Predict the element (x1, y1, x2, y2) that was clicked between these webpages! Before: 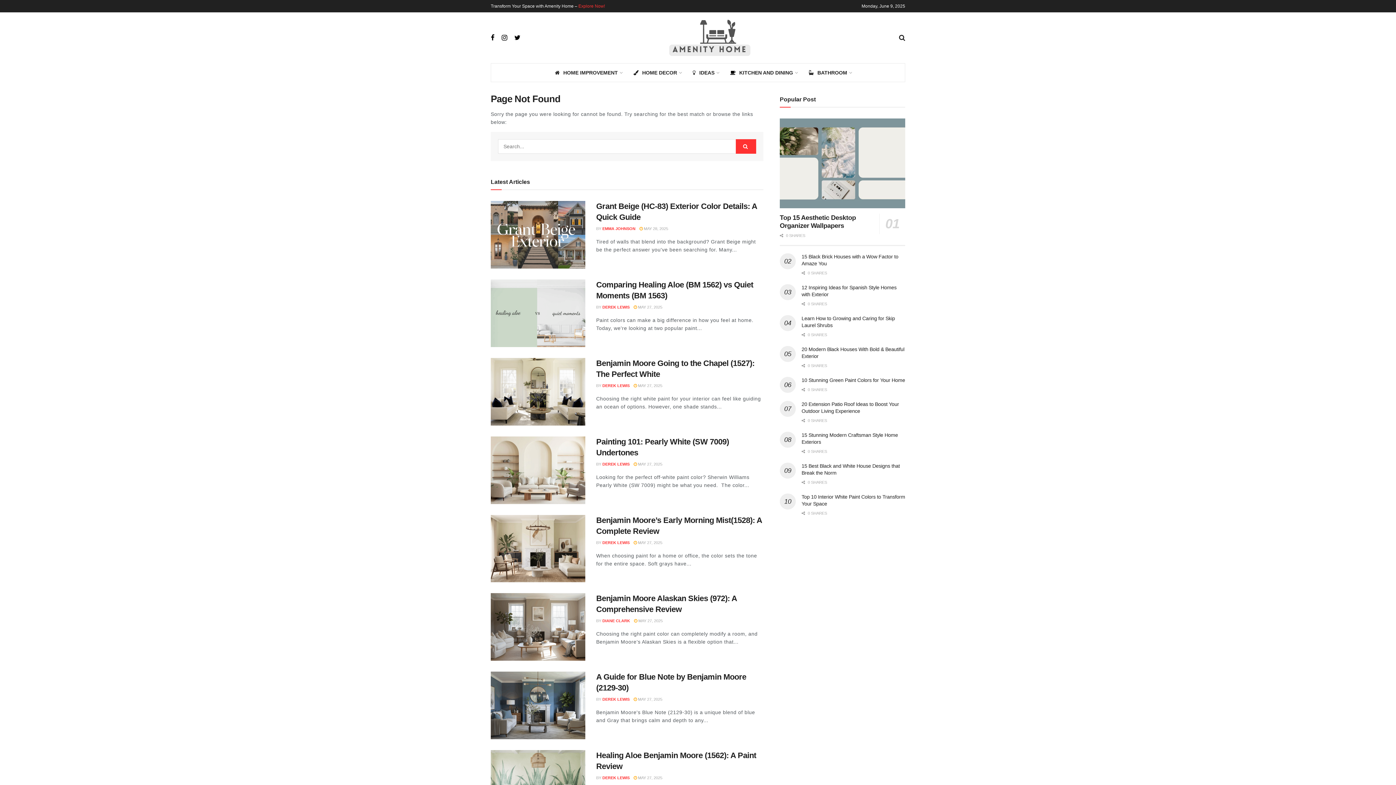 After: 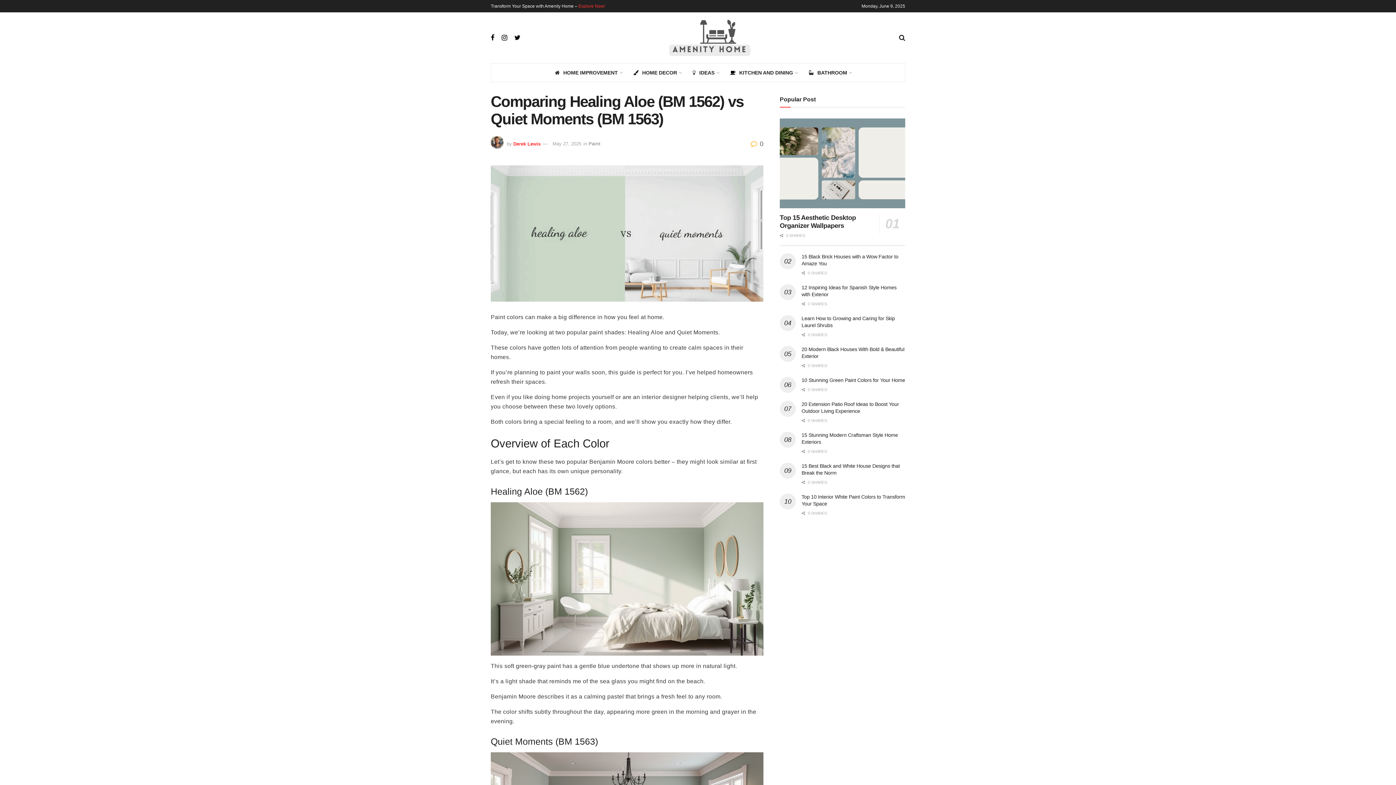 Action: bbox: (490, 279, 585, 347)